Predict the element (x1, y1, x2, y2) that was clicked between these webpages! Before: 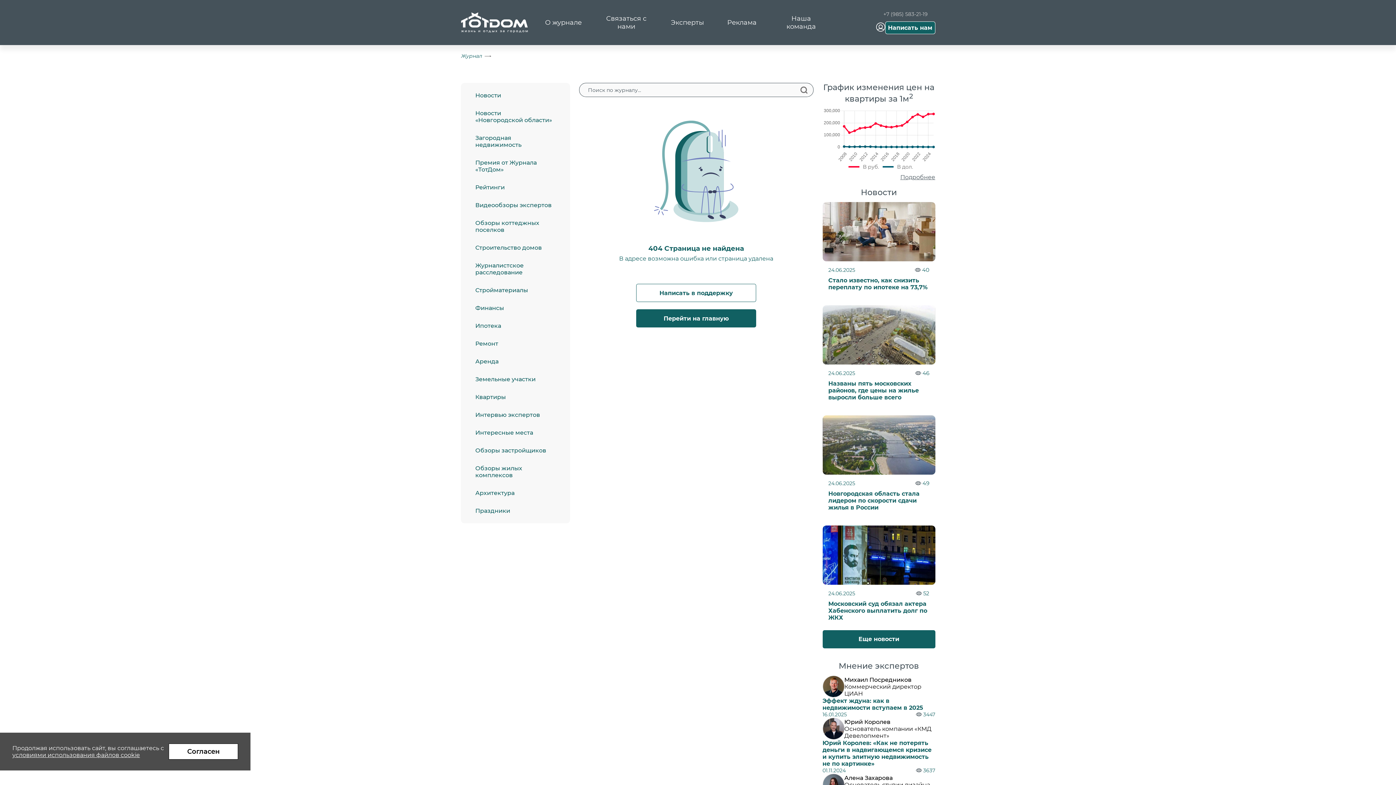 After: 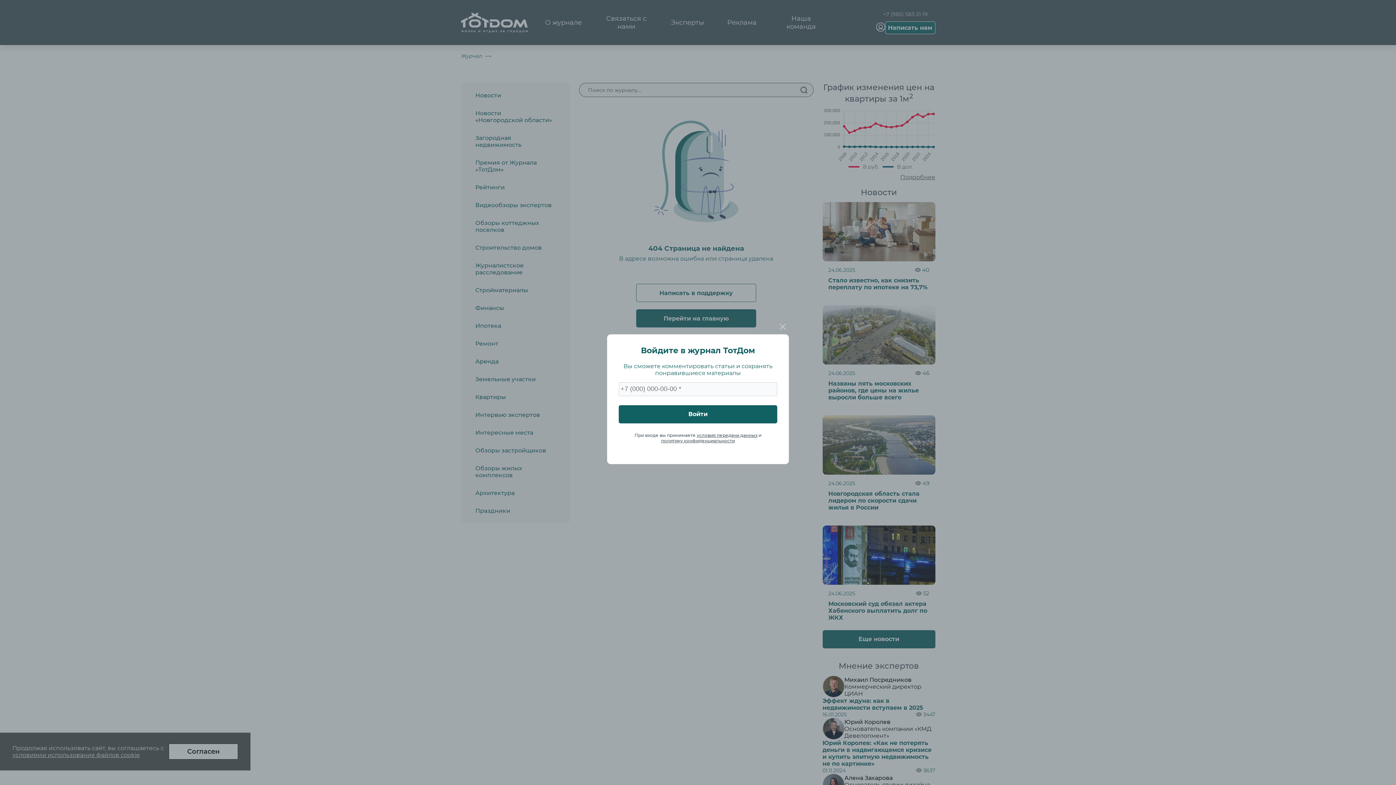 Action: bbox: (876, 22, 885, 33)